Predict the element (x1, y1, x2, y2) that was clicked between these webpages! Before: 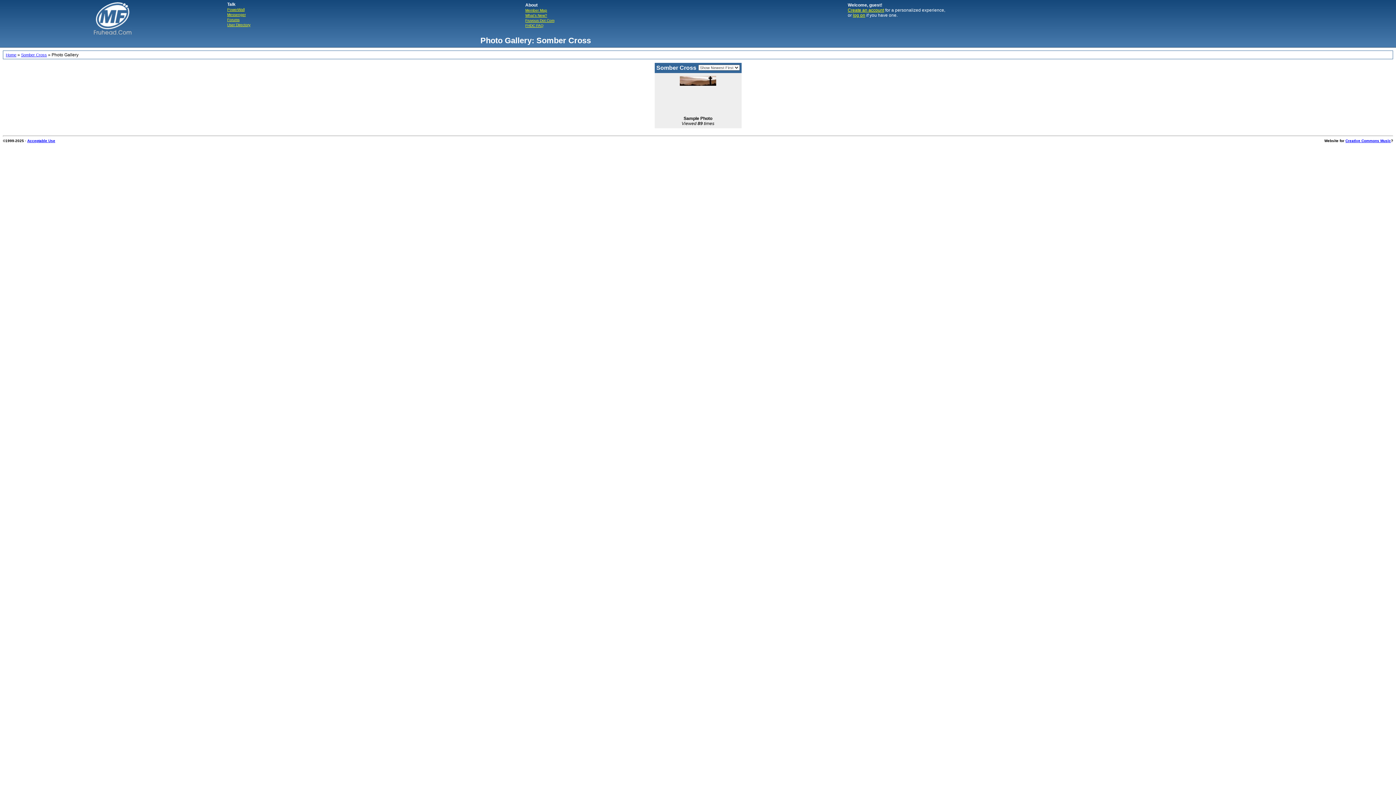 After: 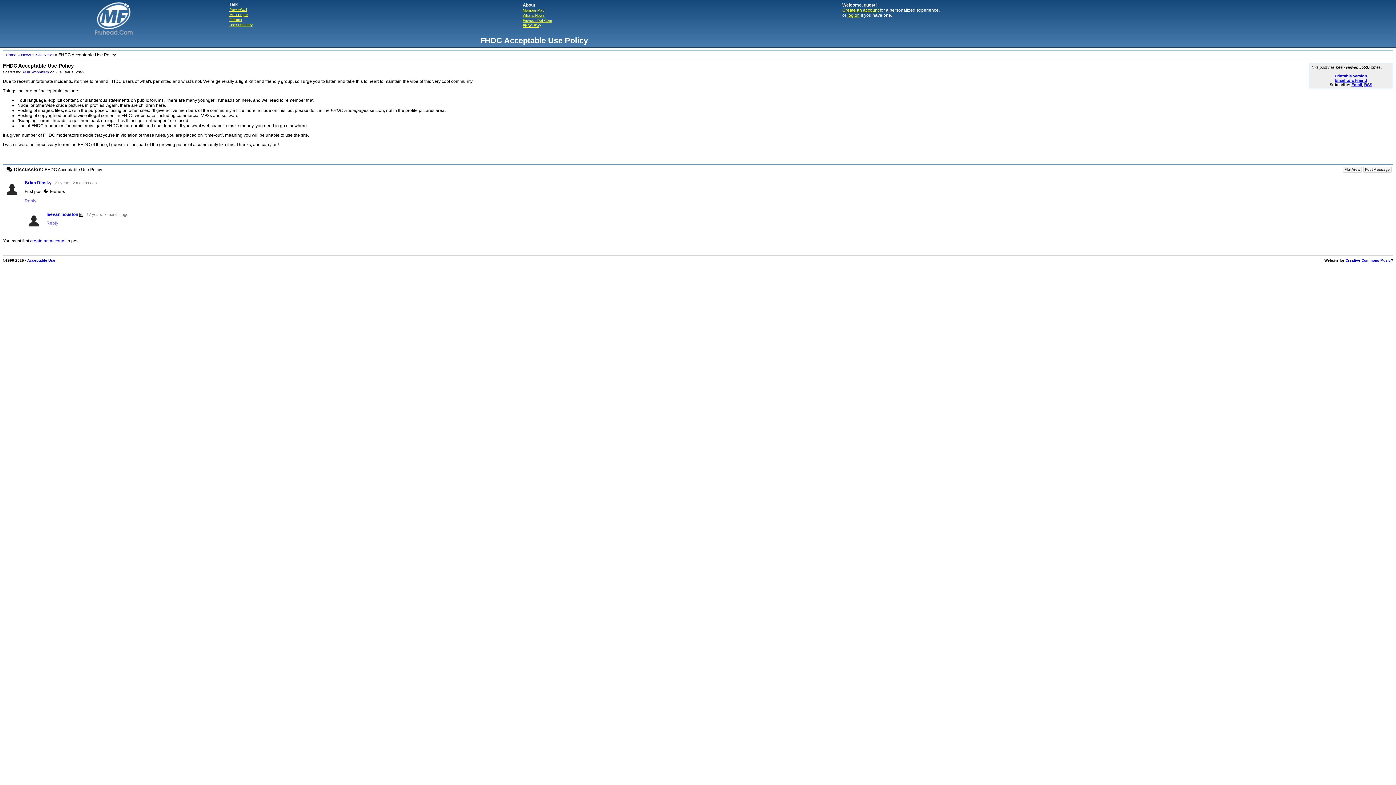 Action: label: Acceptable Use bbox: (27, 138, 55, 142)